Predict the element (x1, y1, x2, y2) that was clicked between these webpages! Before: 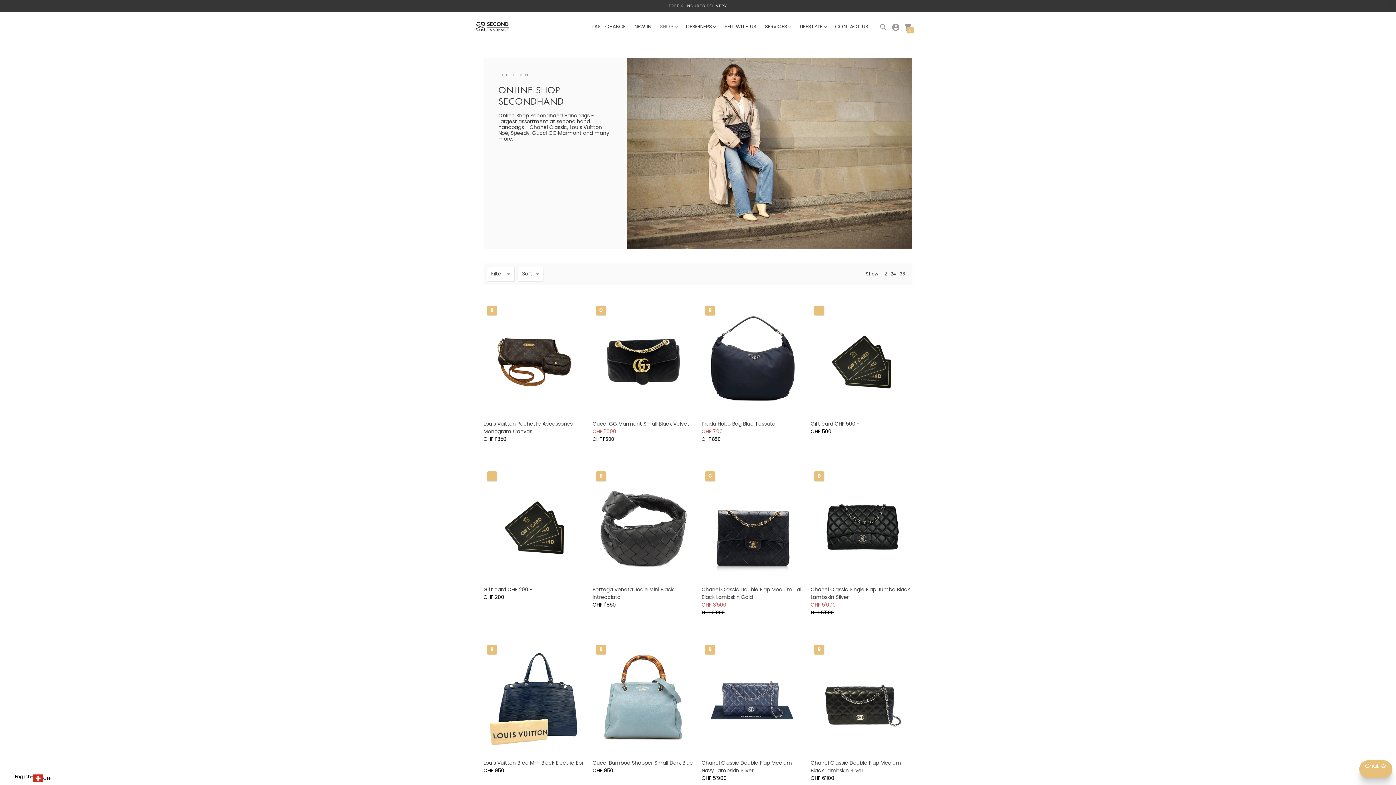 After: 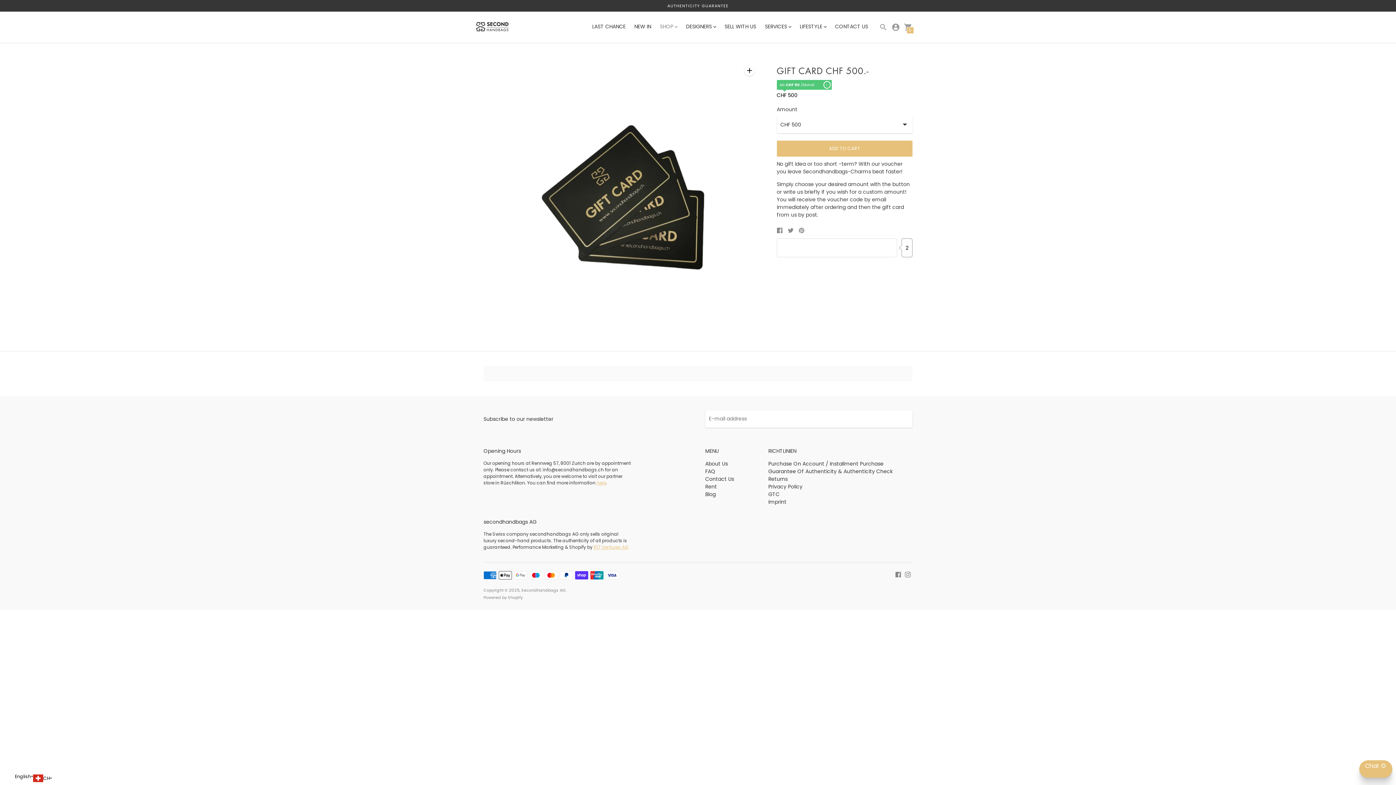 Action: label: Gift card CHF 500.- bbox: (810, 420, 859, 427)